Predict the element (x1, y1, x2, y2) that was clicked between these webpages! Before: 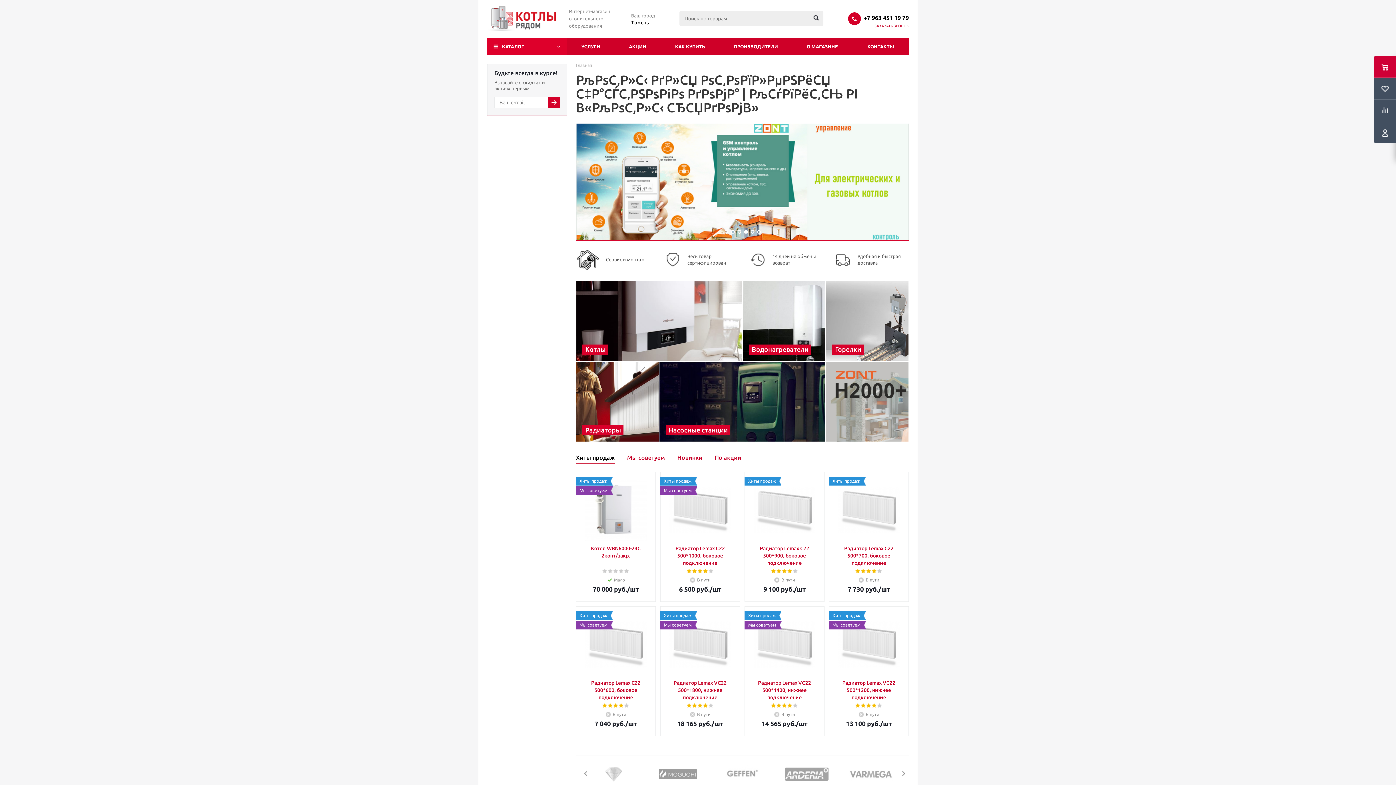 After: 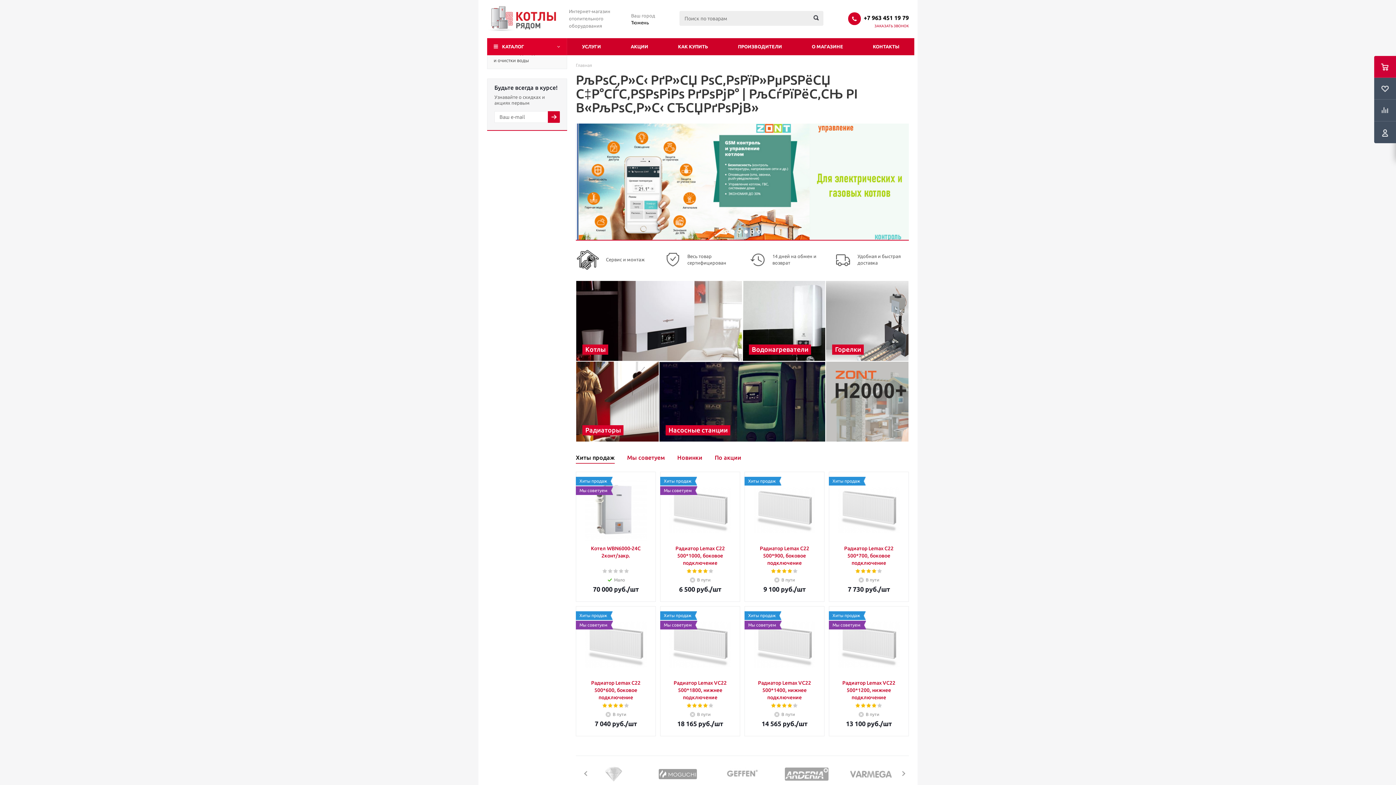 Action: bbox: (752, 679, 817, 701) label: Радиатор Lemax VC22 500*1400, нижнее подключение